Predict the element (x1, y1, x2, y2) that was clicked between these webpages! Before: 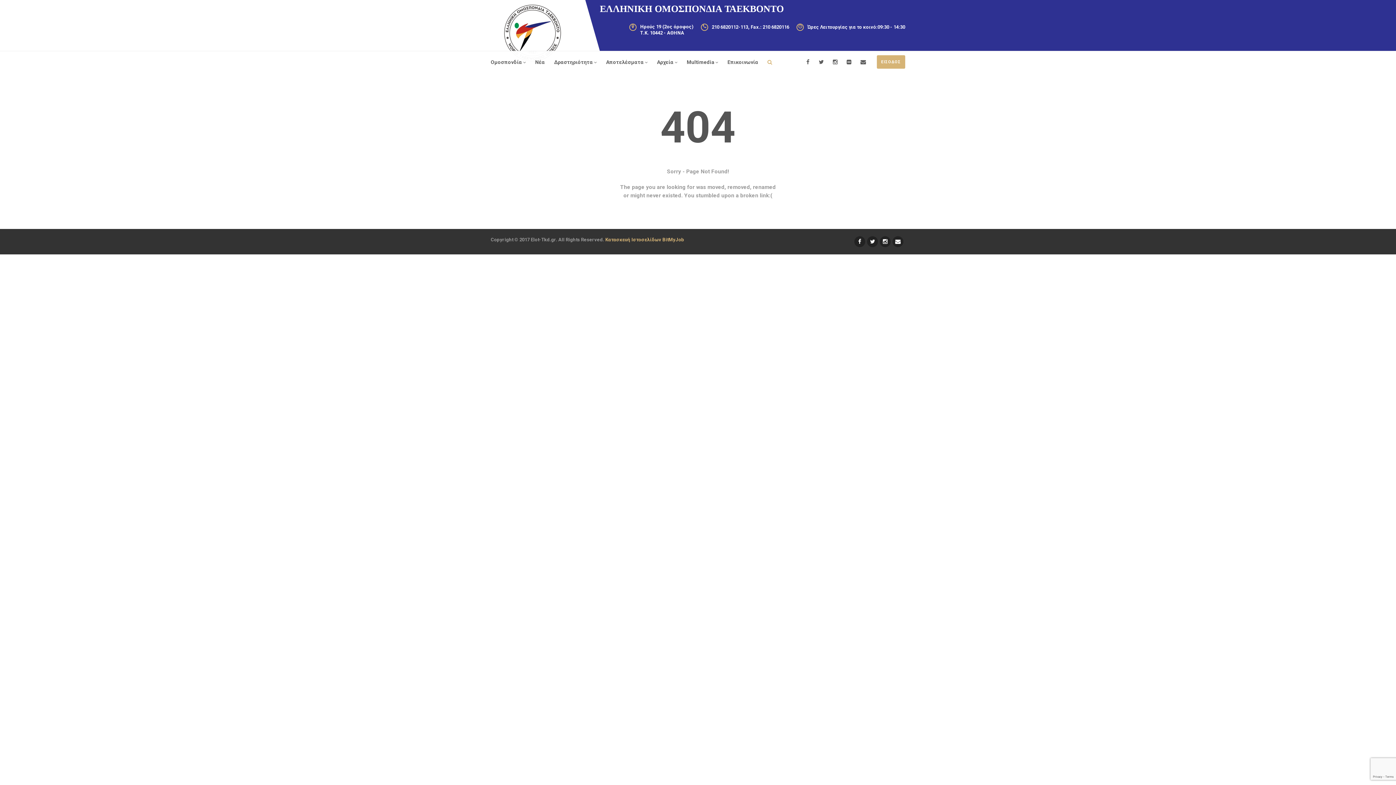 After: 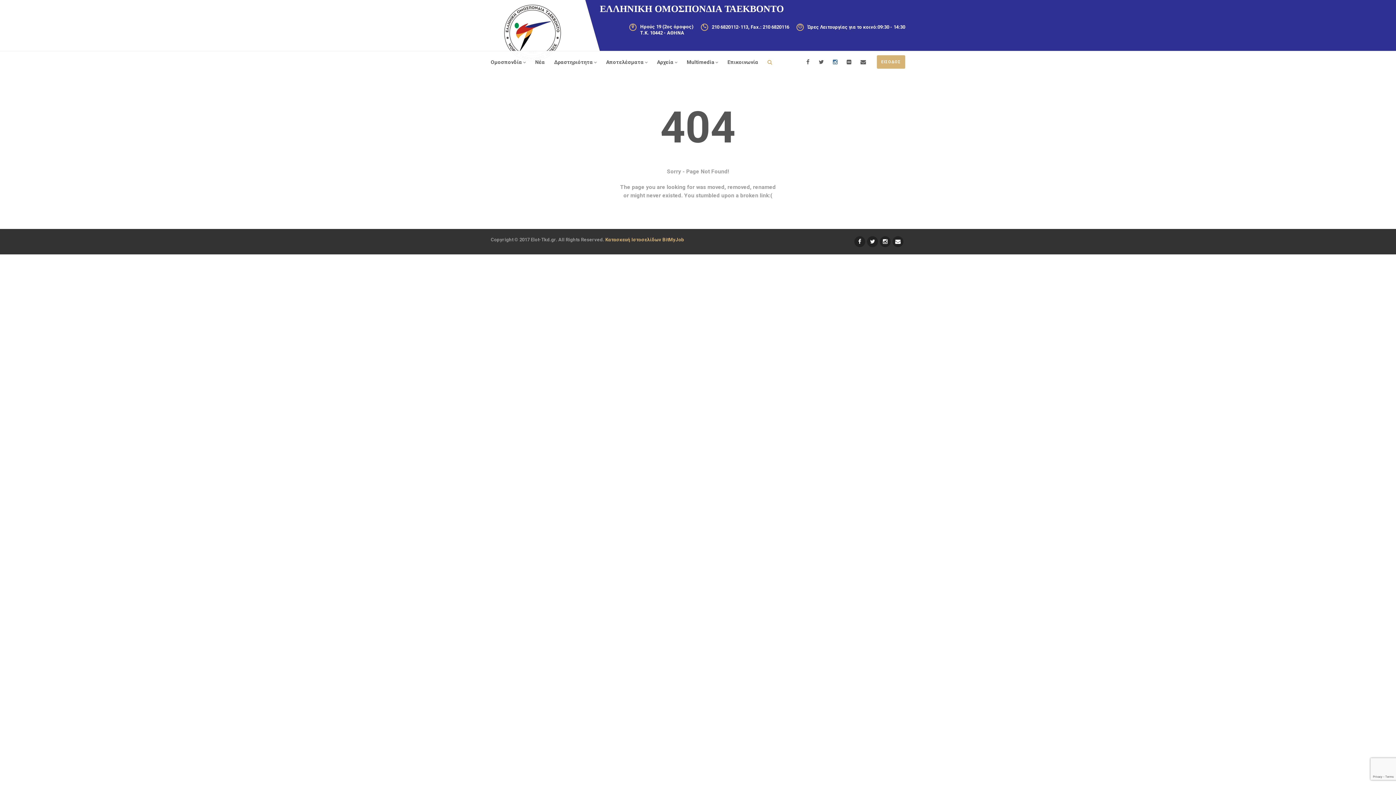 Action: bbox: (833, 51, 837, 73)